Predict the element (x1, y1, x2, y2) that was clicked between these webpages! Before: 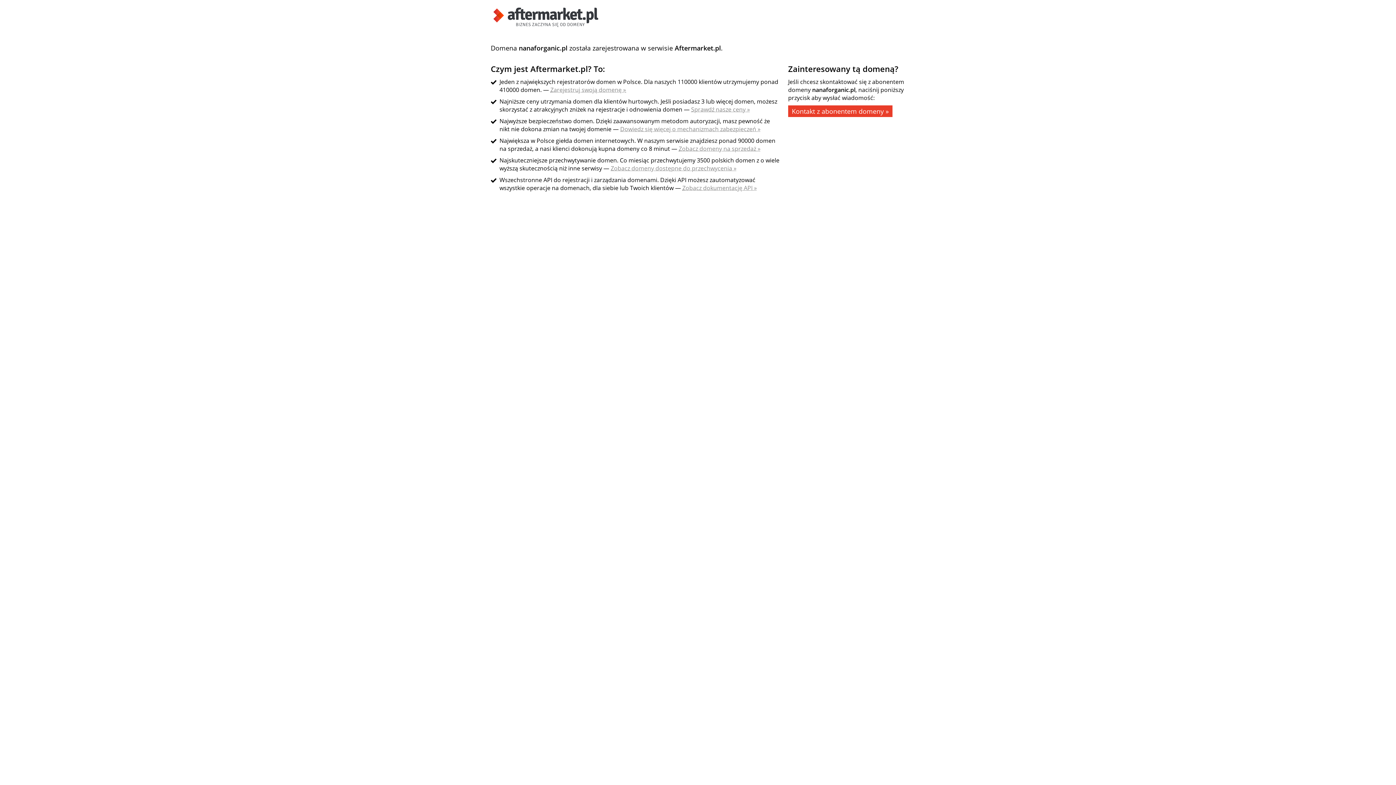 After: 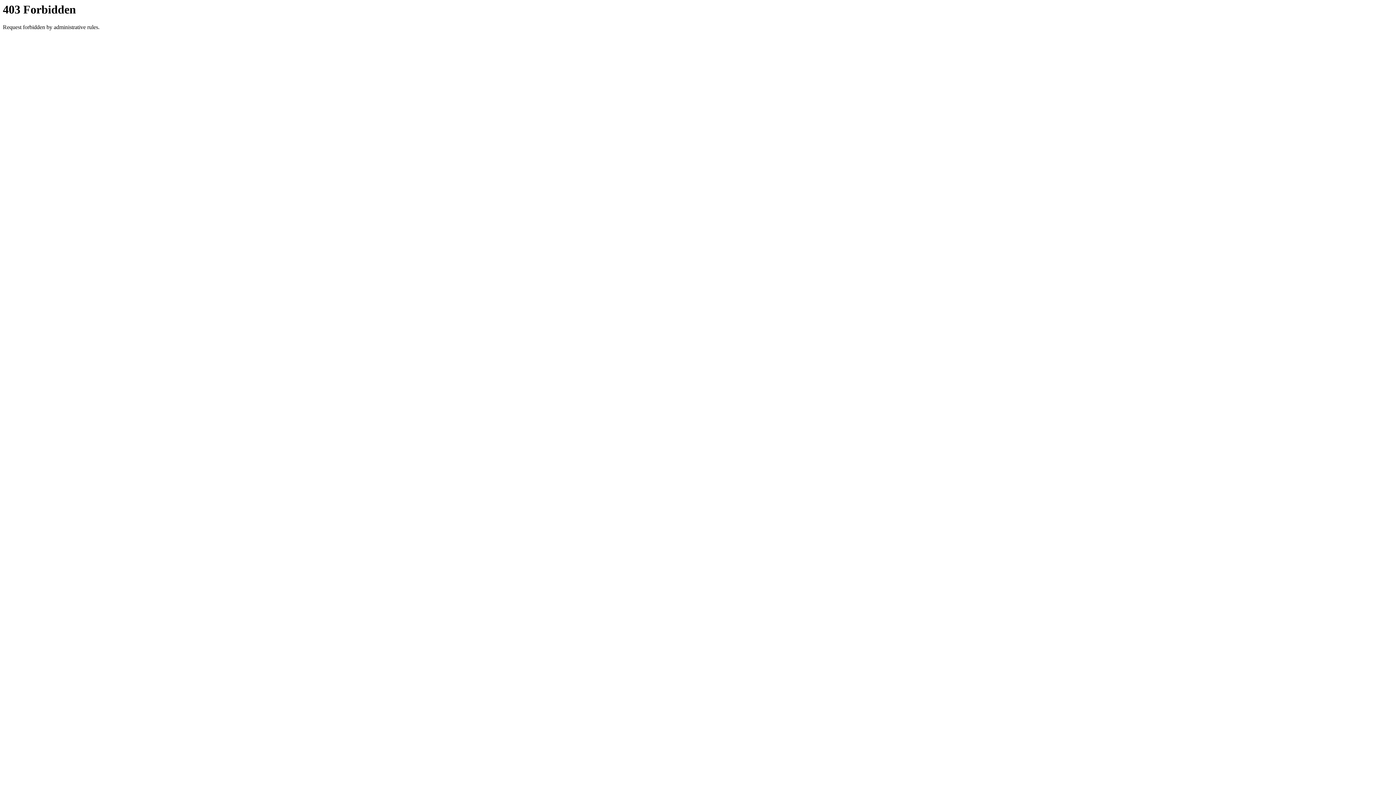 Action: bbox: (678, 144, 760, 152) label: Zobacz domeny na sprzedaż »